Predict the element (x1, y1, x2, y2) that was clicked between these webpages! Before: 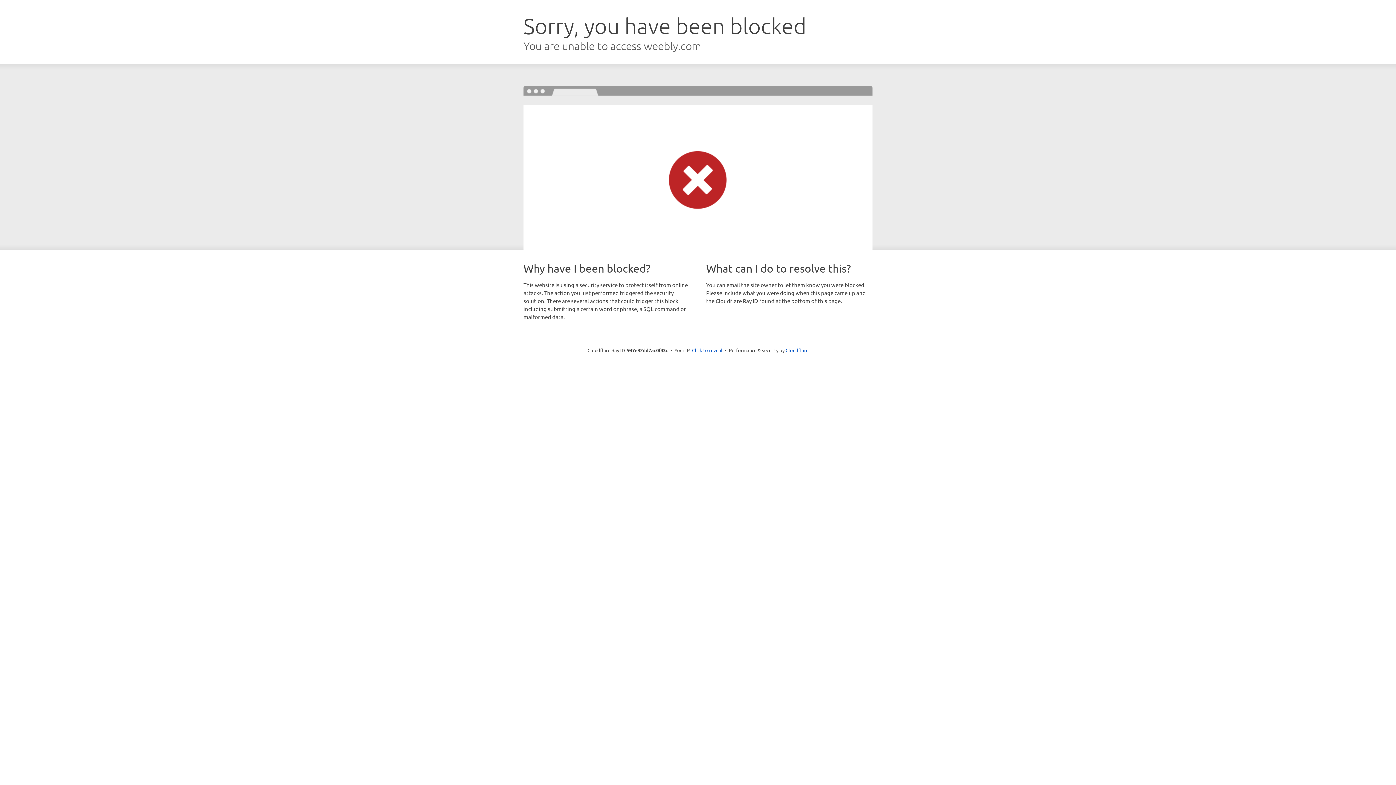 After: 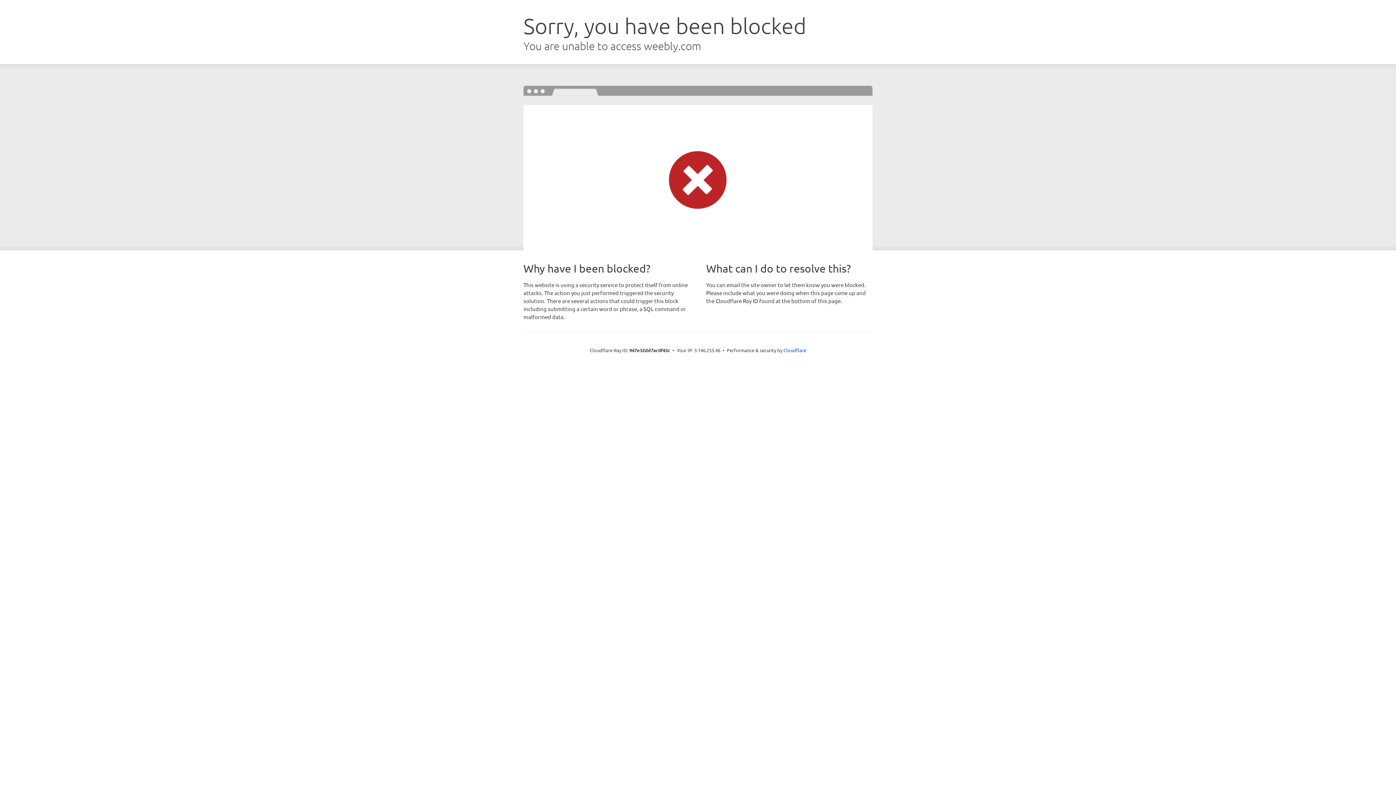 Action: bbox: (692, 346, 722, 353) label: Click to reveal